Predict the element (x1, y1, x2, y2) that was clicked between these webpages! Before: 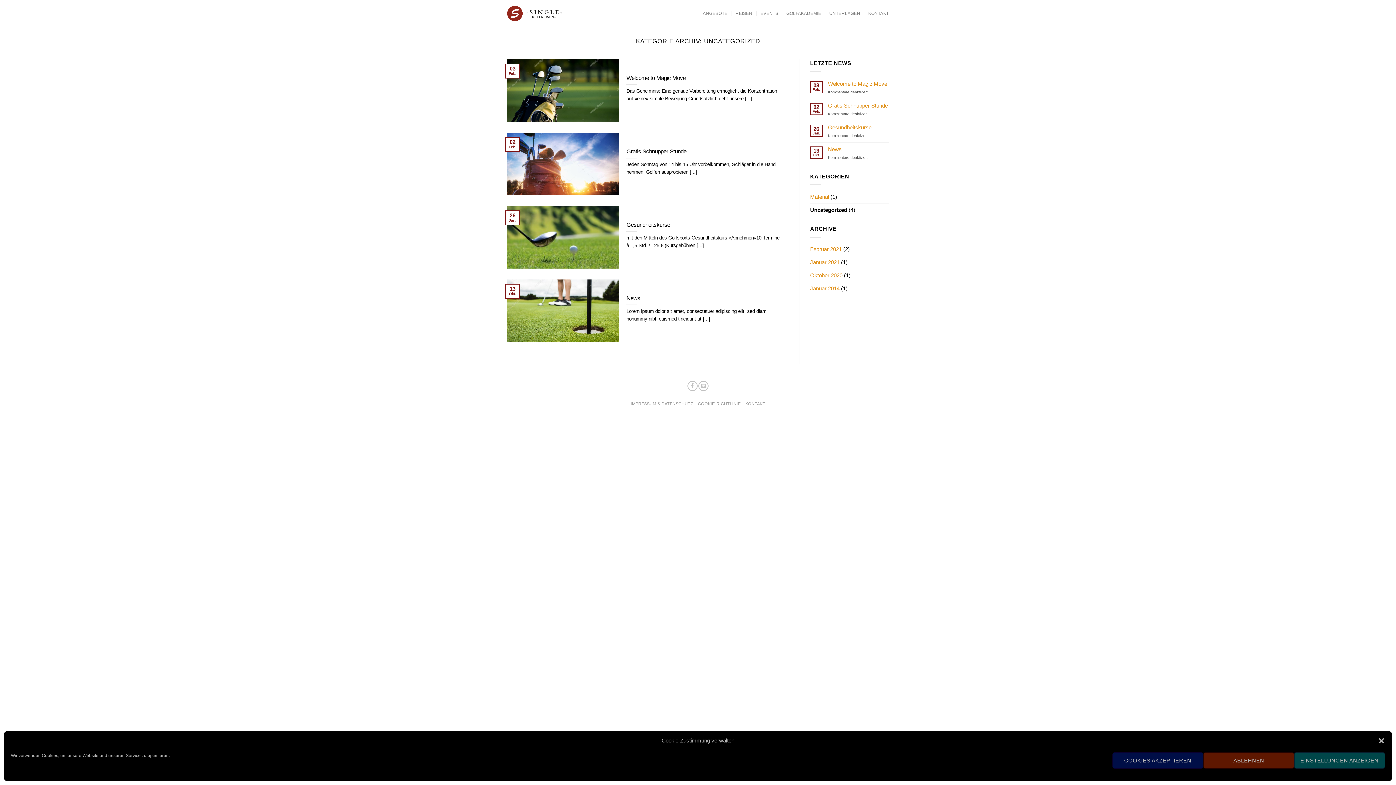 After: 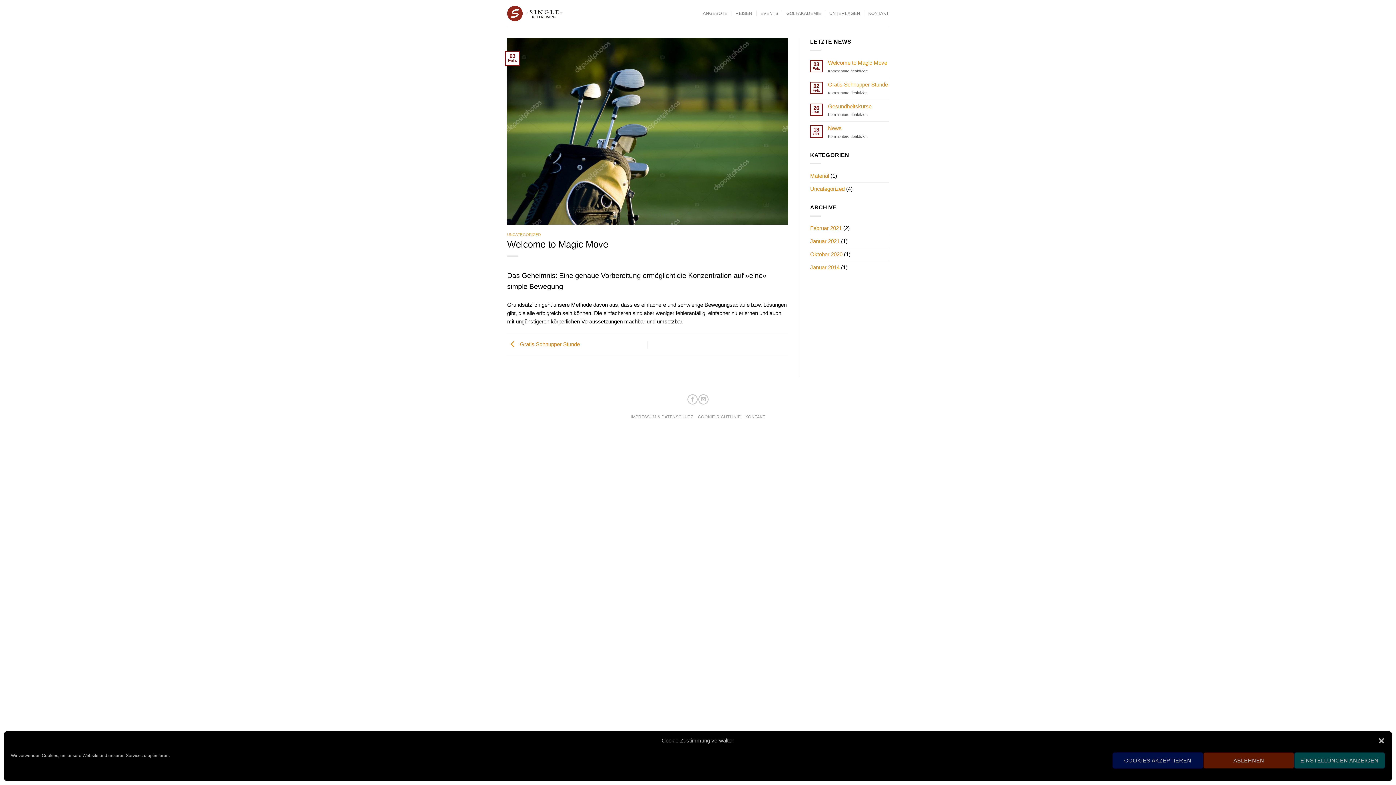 Action: bbox: (507, 59, 788, 121) label: 	
Welcome to Magic Move

Das Geheimnis: Eine genaue Vorbereitung ermöglicht die Konzentration auf »eine« simple Bewegung Grundsätzlich geht unsere [...]

	
03
Feb.